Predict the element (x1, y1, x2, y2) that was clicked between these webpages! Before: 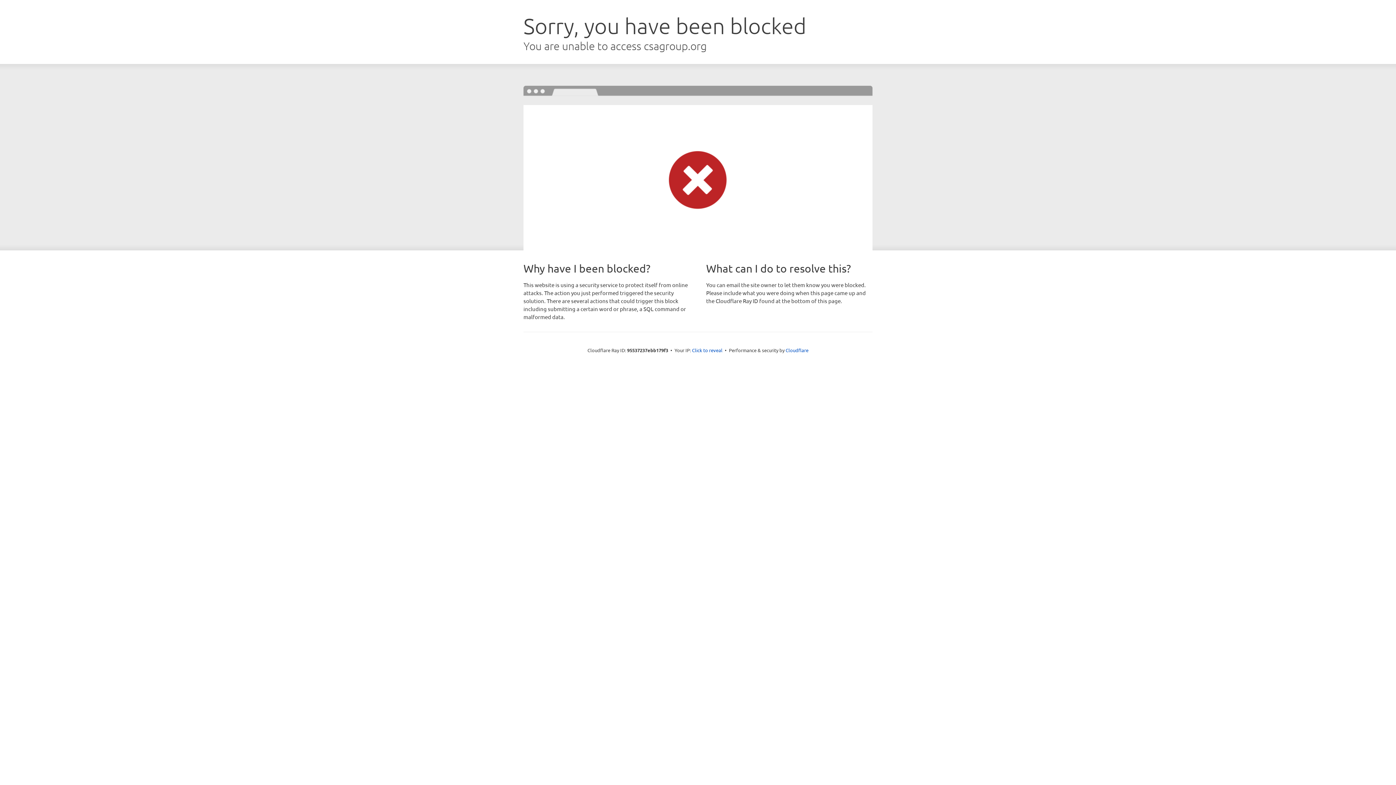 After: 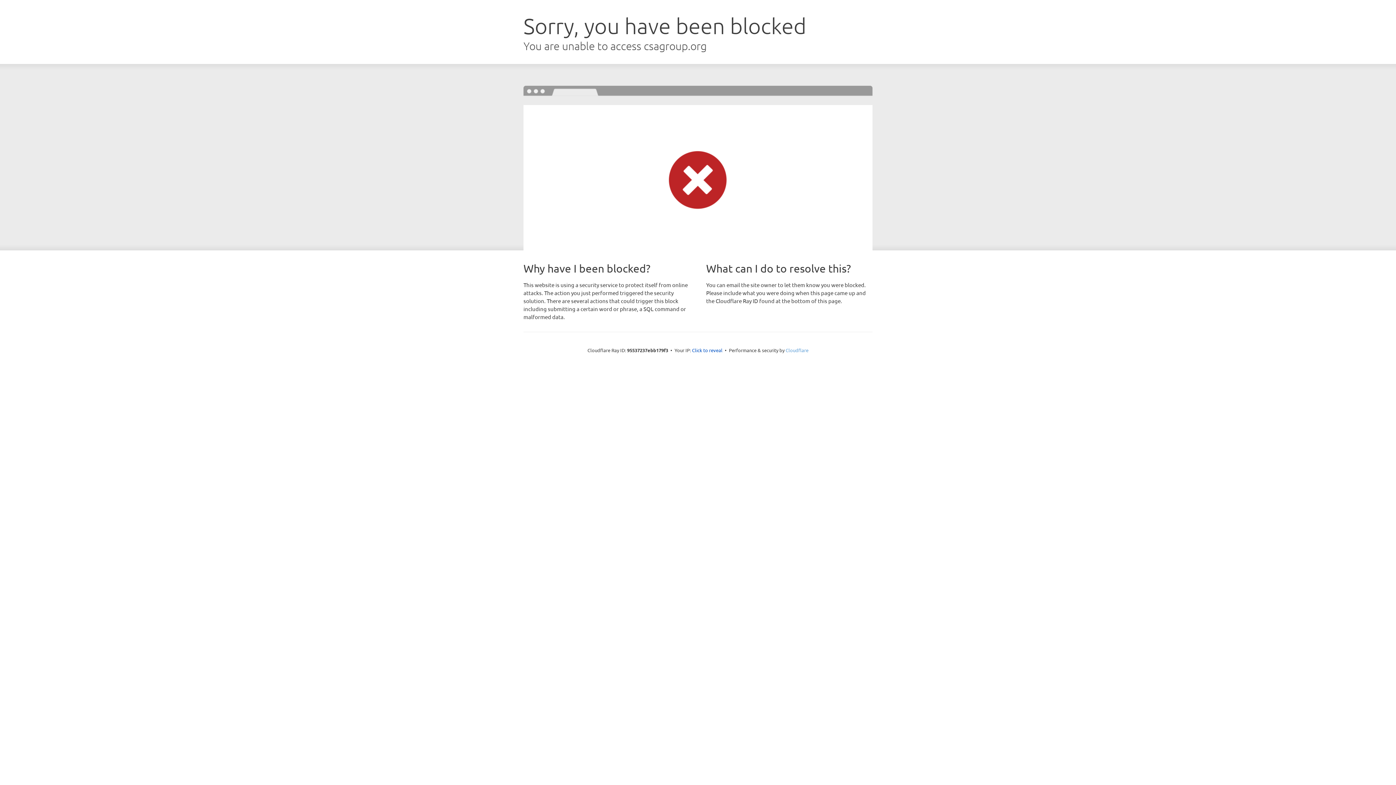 Action: bbox: (785, 347, 808, 353) label: Cloudflare